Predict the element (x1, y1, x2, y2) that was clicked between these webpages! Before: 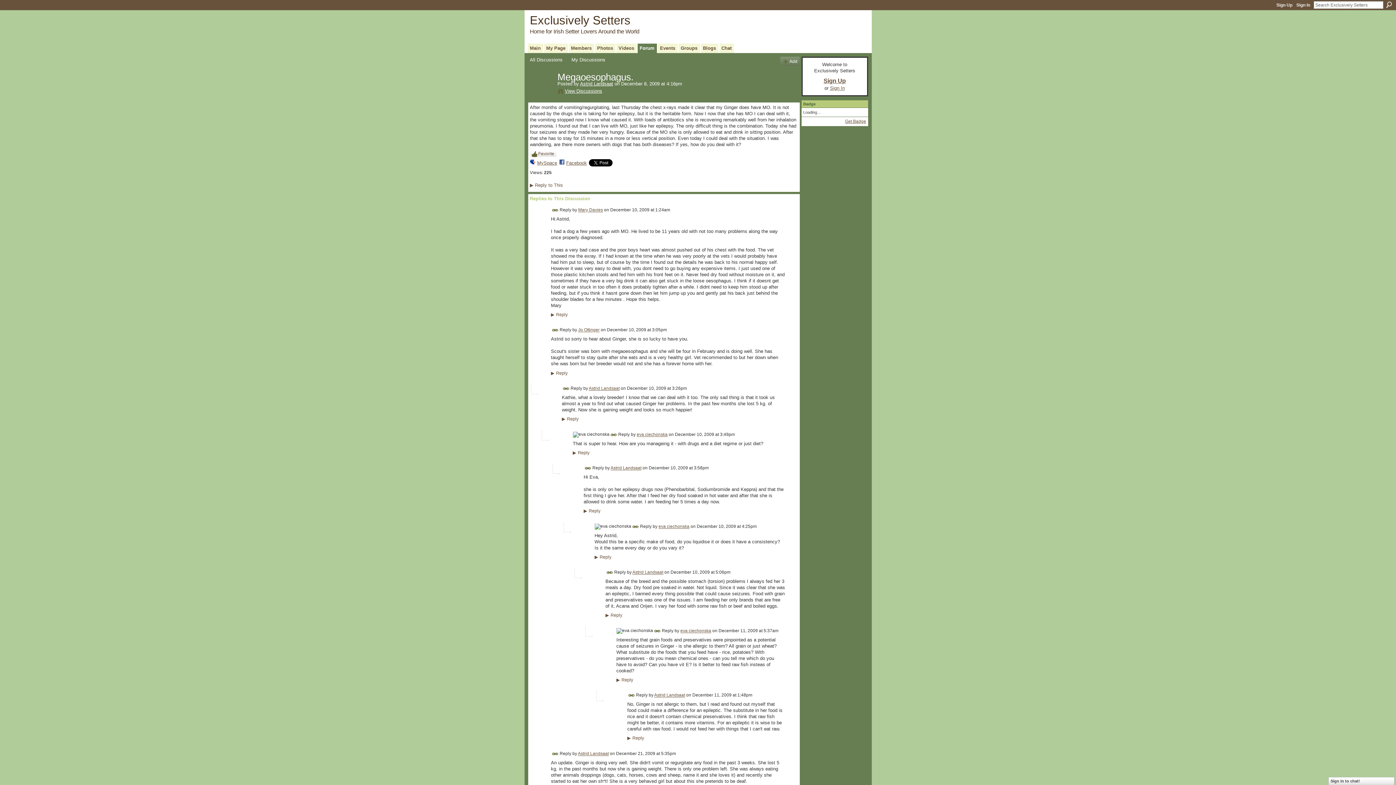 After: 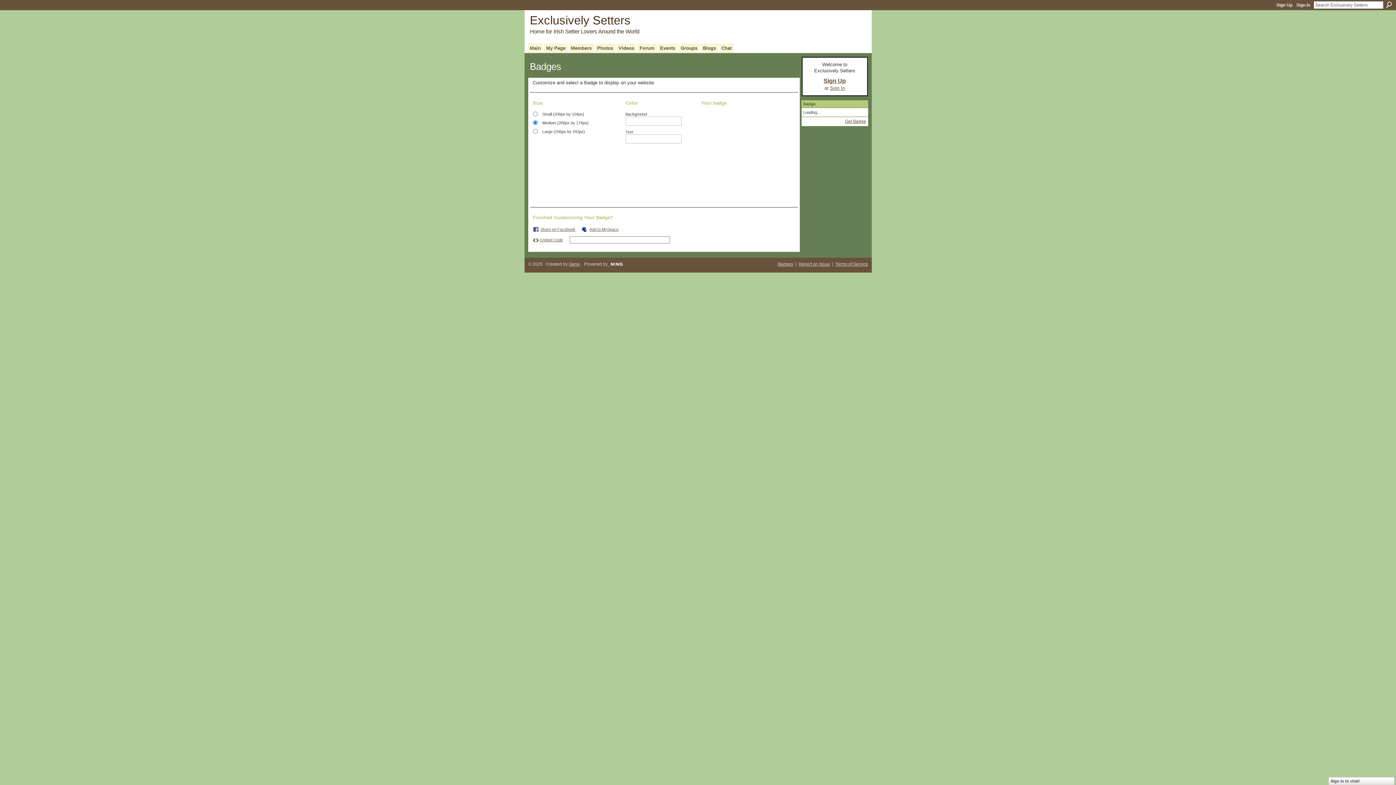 Action: bbox: (845, 118, 866, 123) label: Get Badge